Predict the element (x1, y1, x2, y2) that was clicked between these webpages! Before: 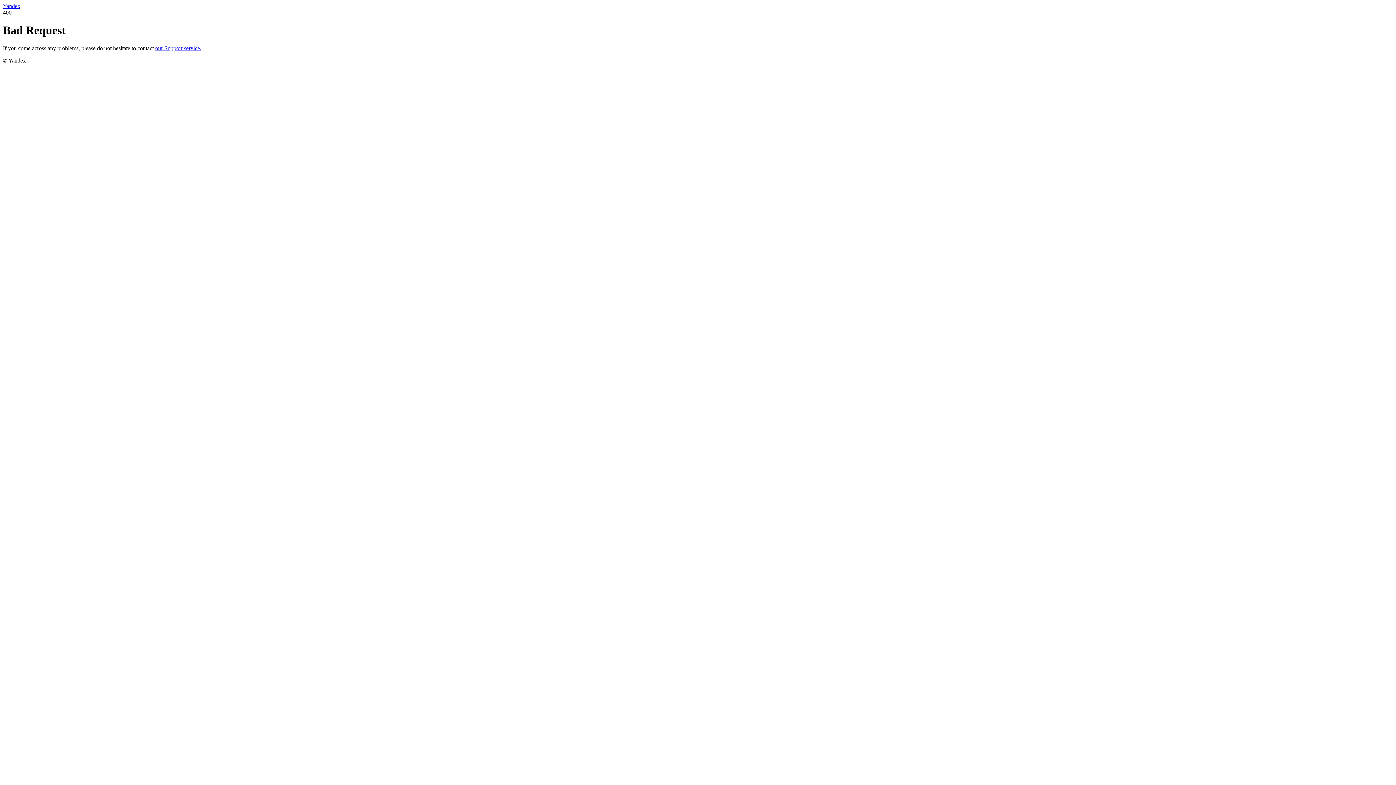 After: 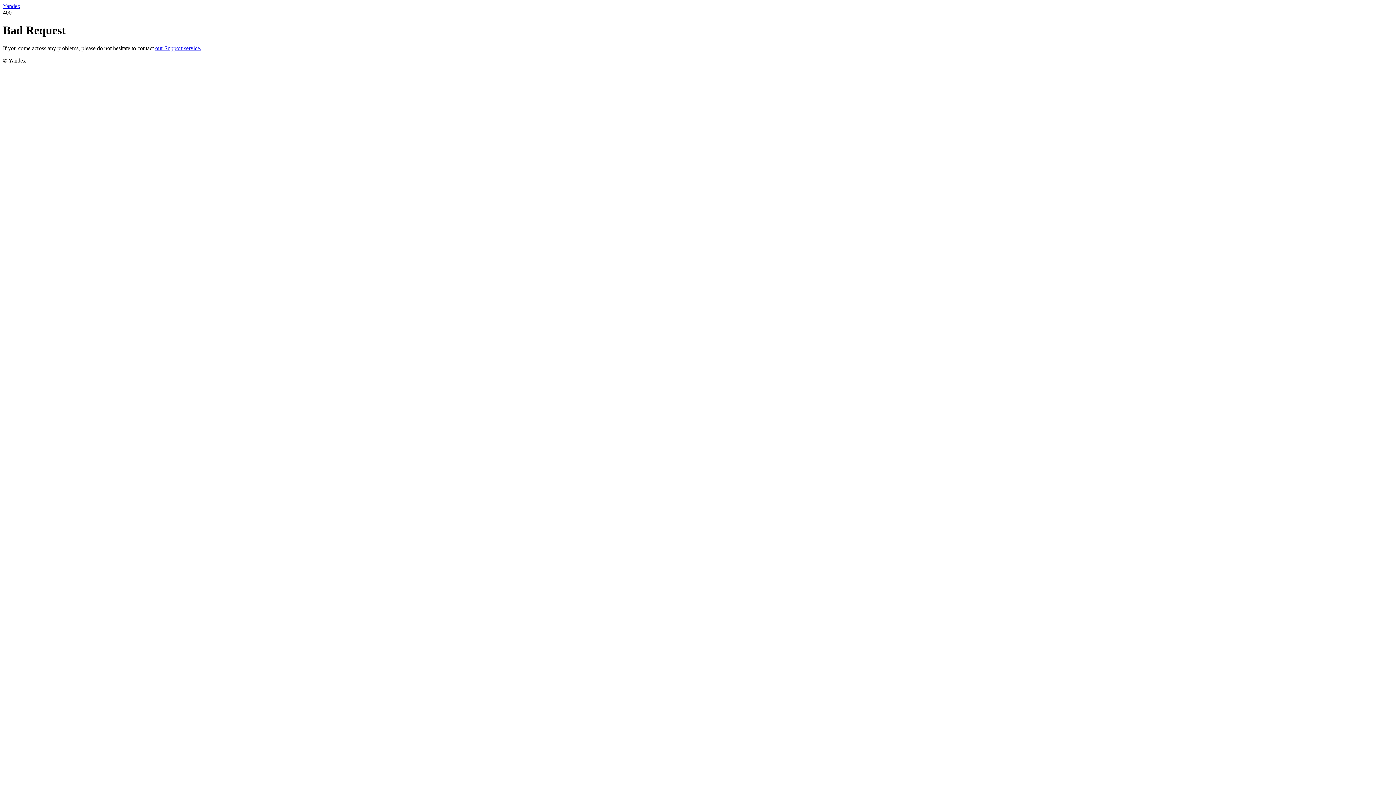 Action: bbox: (155, 45, 201, 51) label: our Support service.